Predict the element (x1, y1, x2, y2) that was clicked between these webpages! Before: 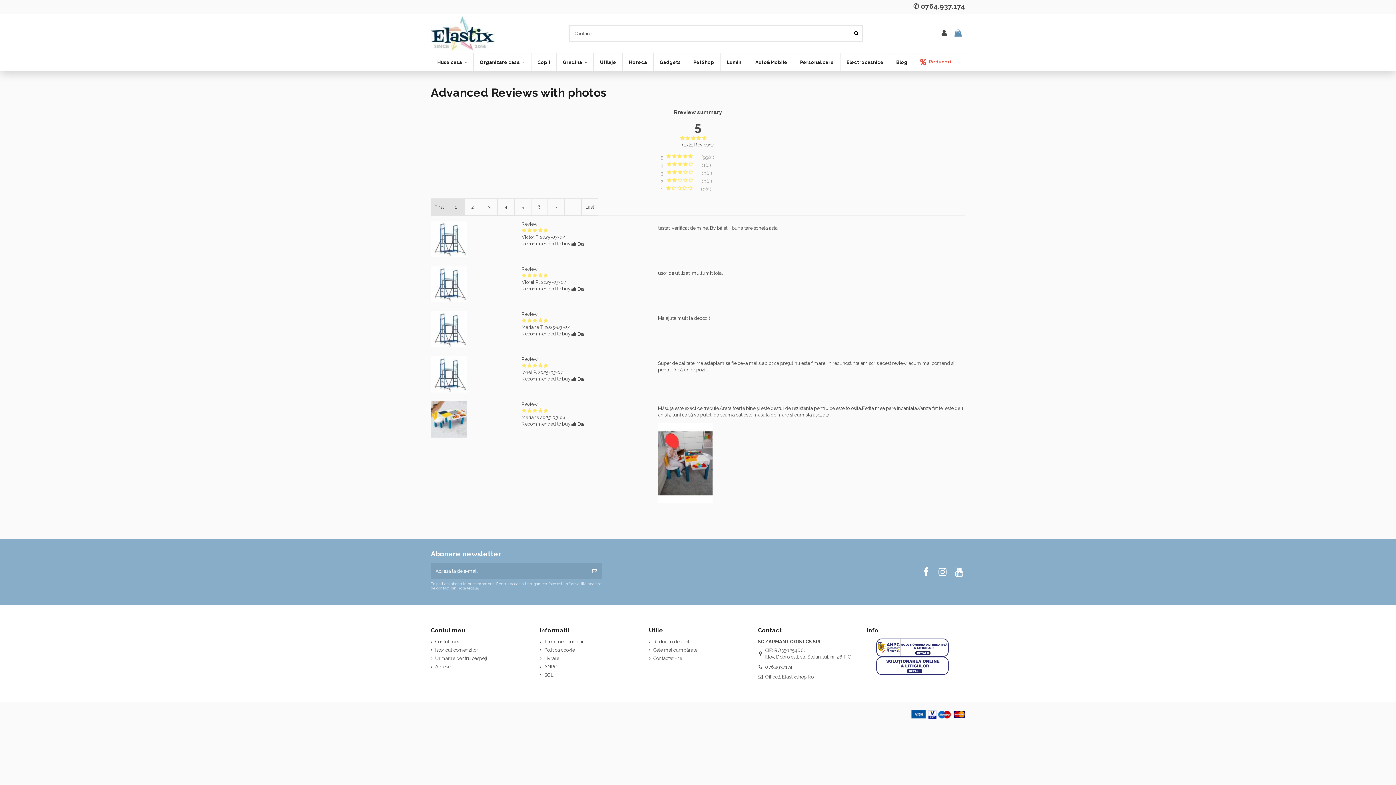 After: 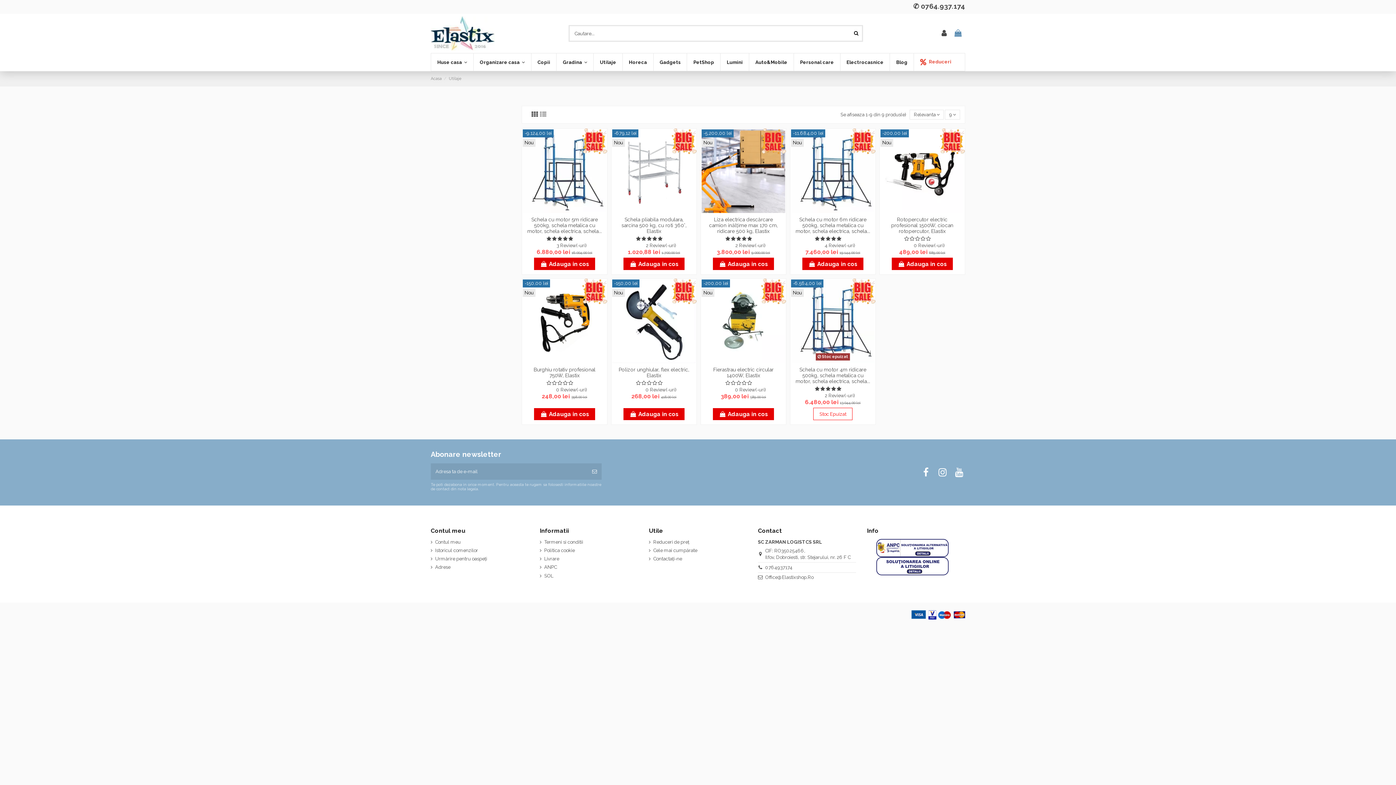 Action: bbox: (593, 53, 622, 70) label: Utilaje